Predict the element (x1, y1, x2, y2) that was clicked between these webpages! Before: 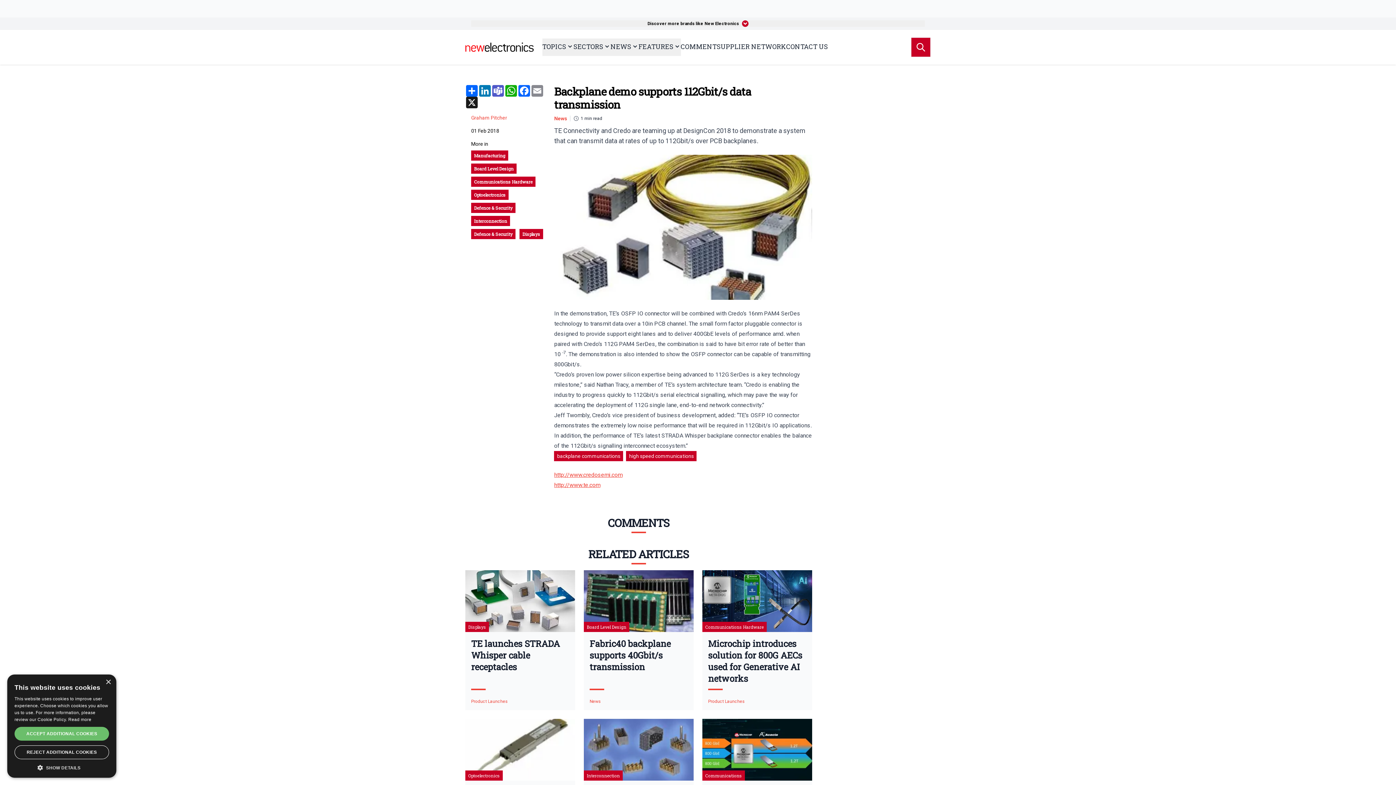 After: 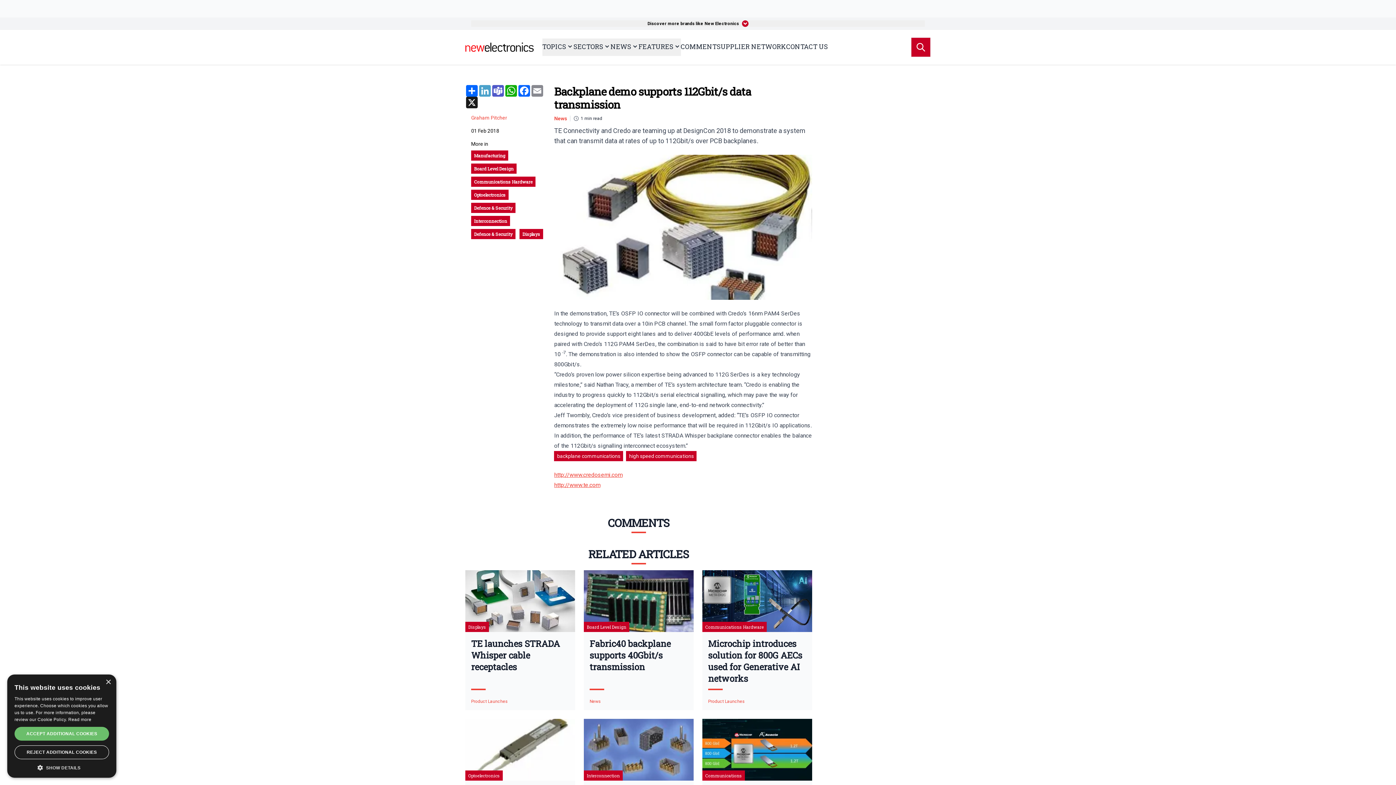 Action: bbox: (478, 85, 491, 96) label: LinkedIn